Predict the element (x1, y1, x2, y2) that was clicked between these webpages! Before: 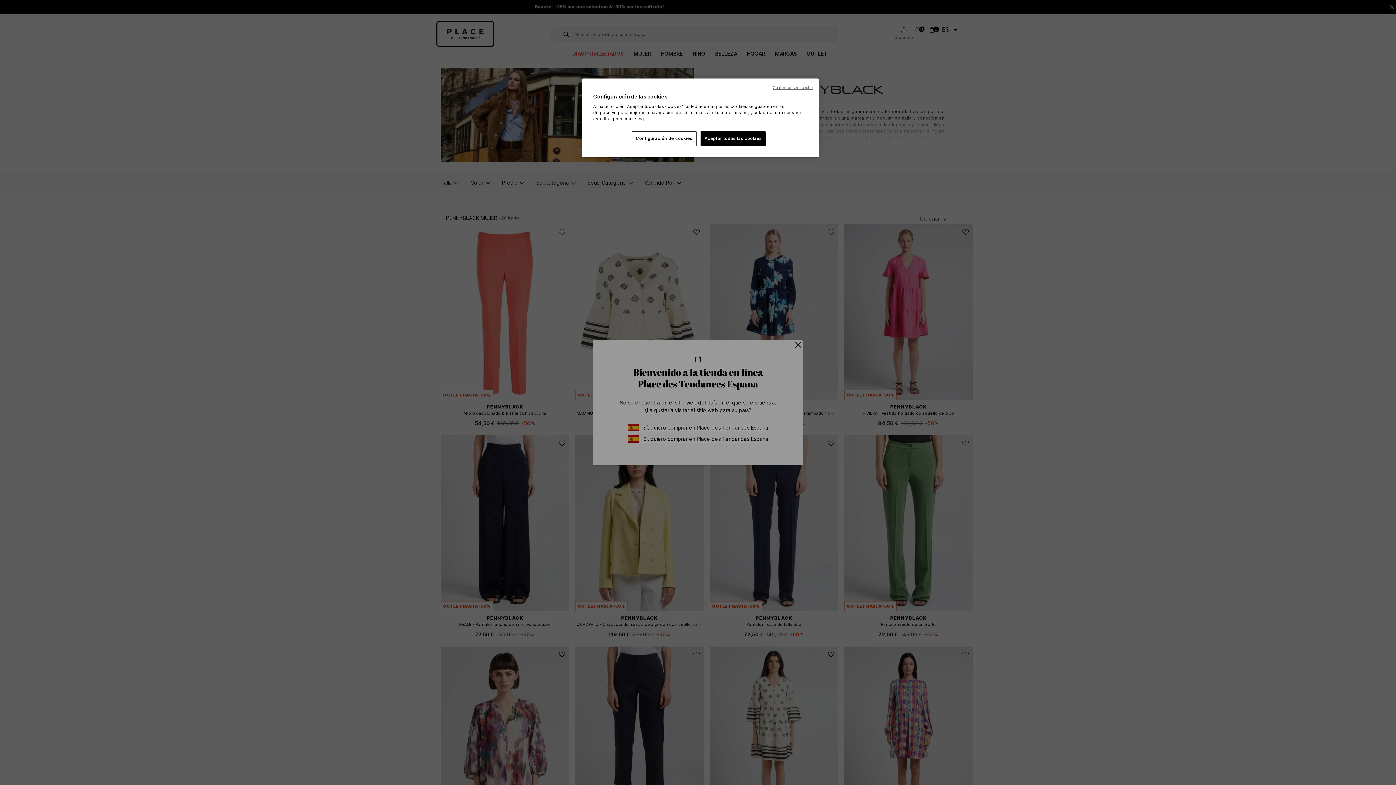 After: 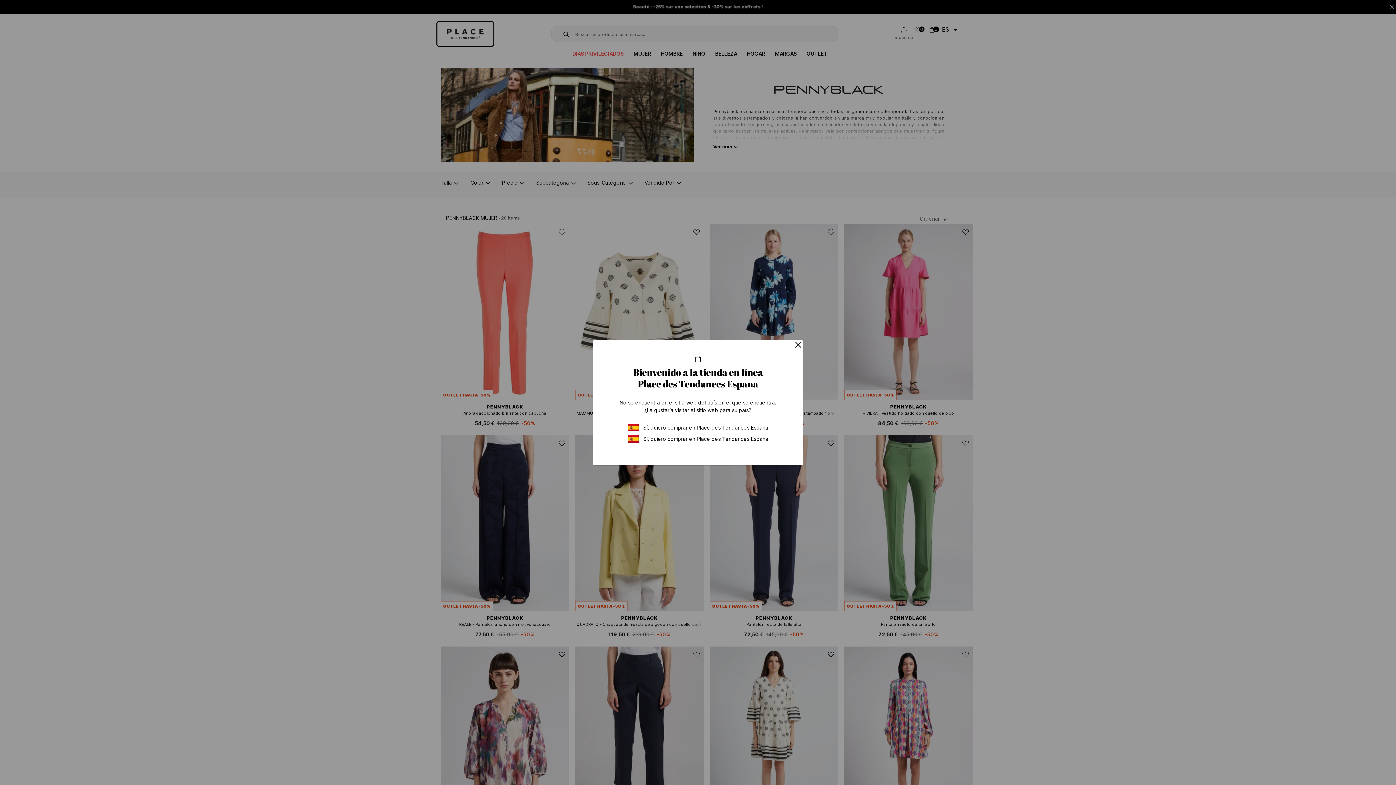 Action: label: Continuar sin aceptar bbox: (773, 85, 813, 90)